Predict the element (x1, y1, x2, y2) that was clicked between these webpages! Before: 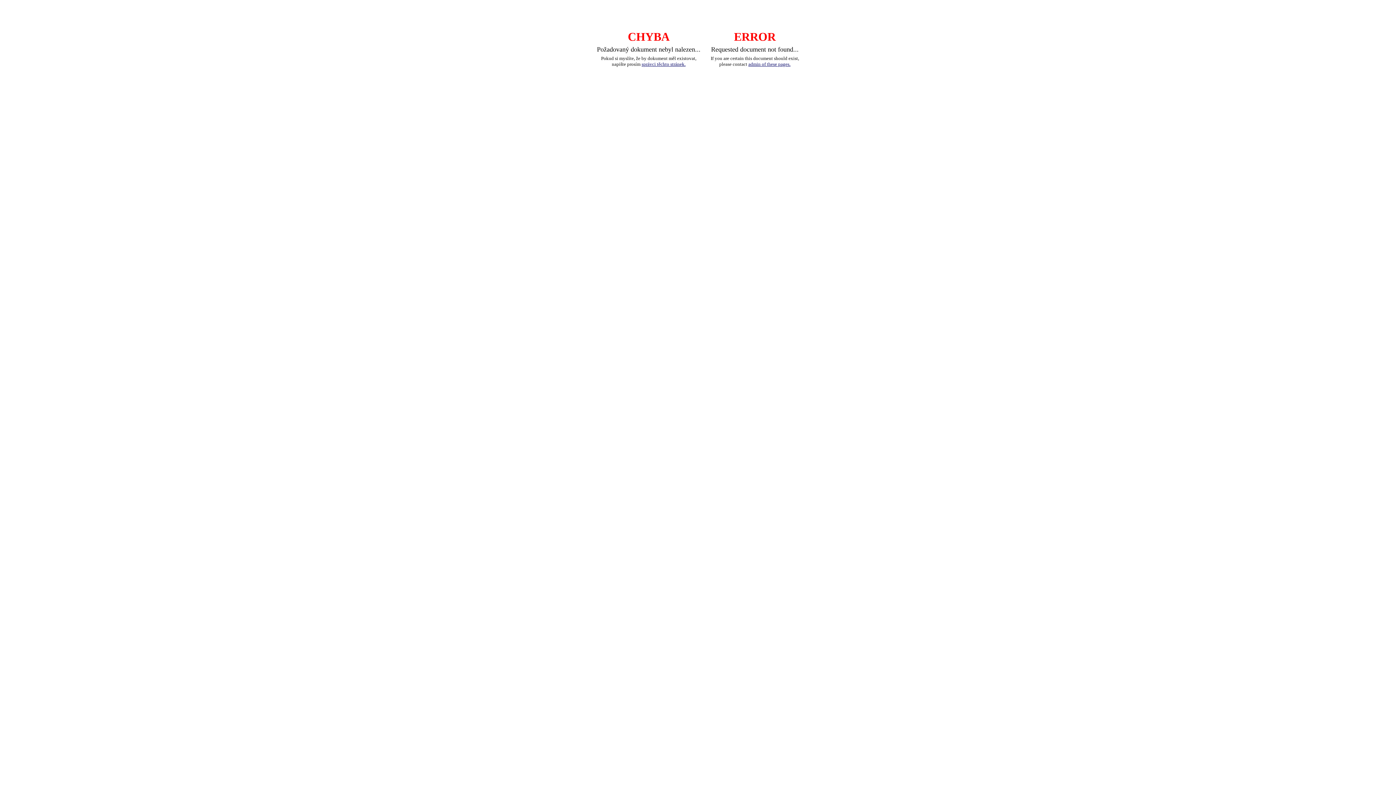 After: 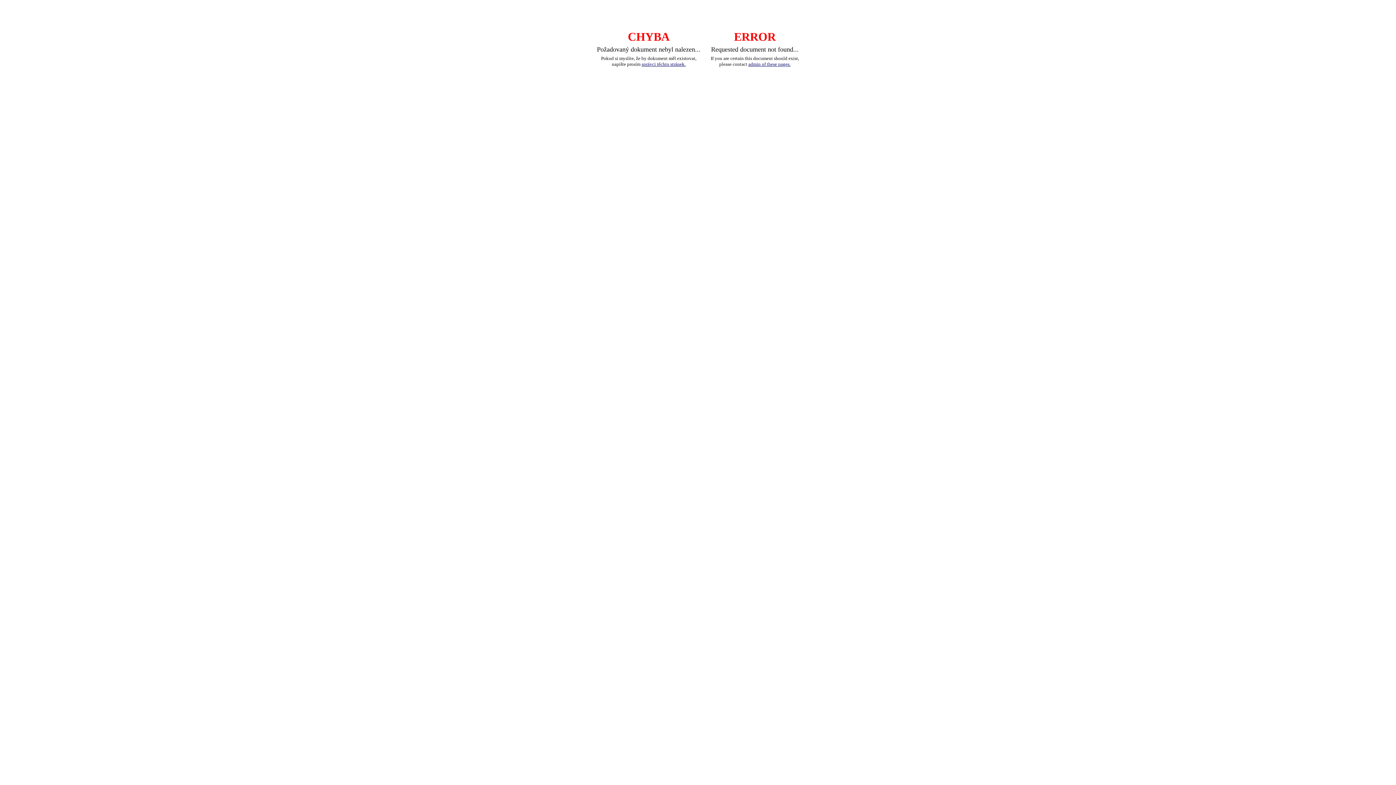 Action: bbox: (748, 61, 790, 66) label: admin of these pages.